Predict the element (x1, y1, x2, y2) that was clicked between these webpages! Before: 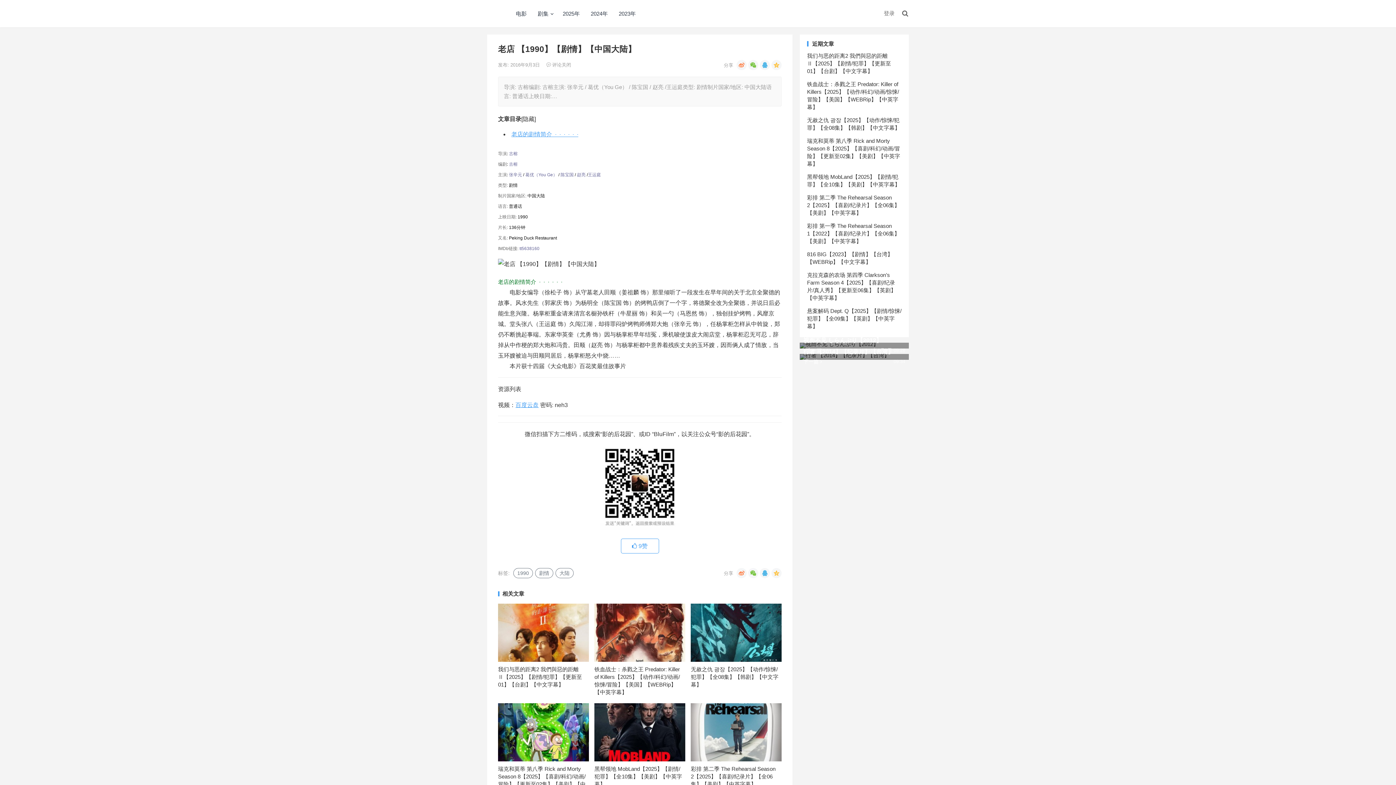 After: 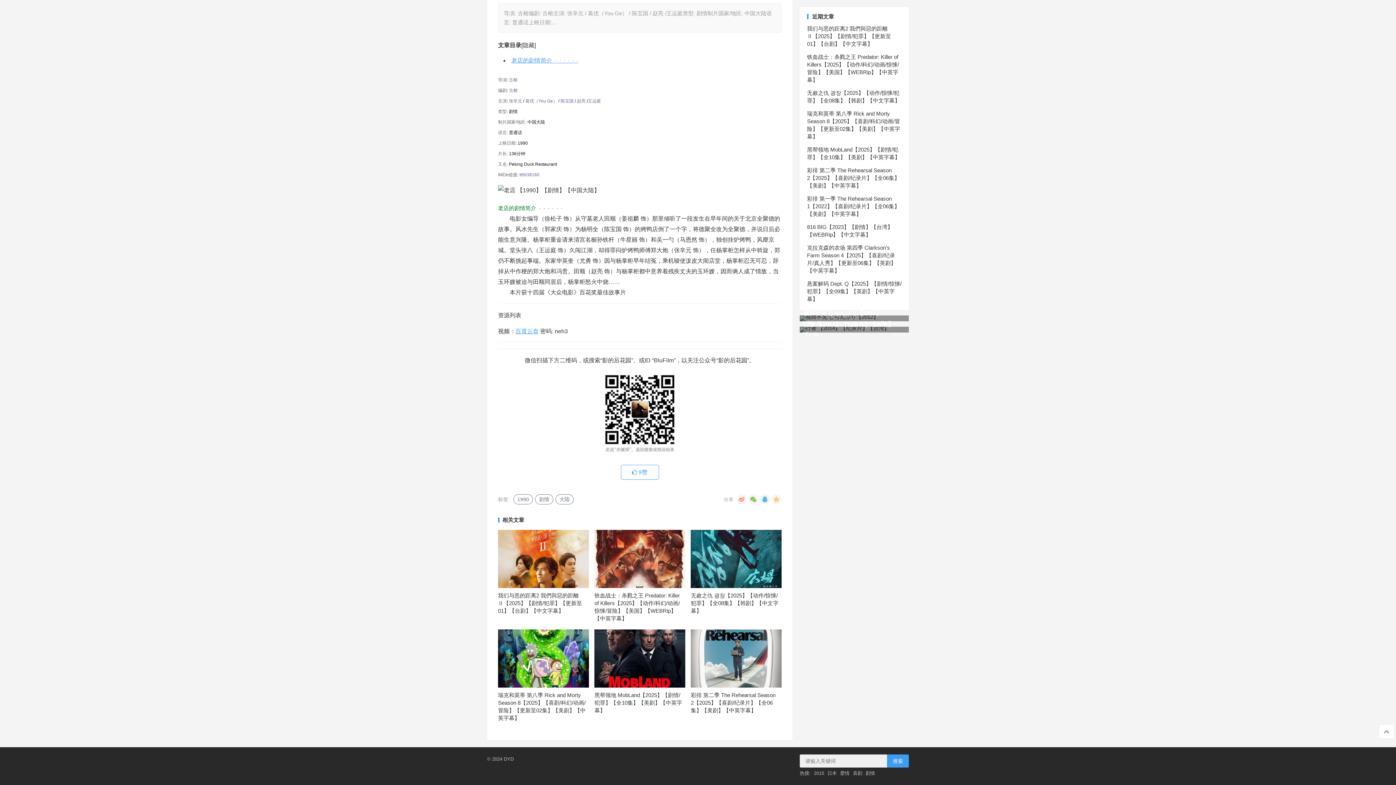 Action: label: 老店的剧情简介  ·  ·  ·  ·  ·  · bbox: (511, 131, 578, 137)